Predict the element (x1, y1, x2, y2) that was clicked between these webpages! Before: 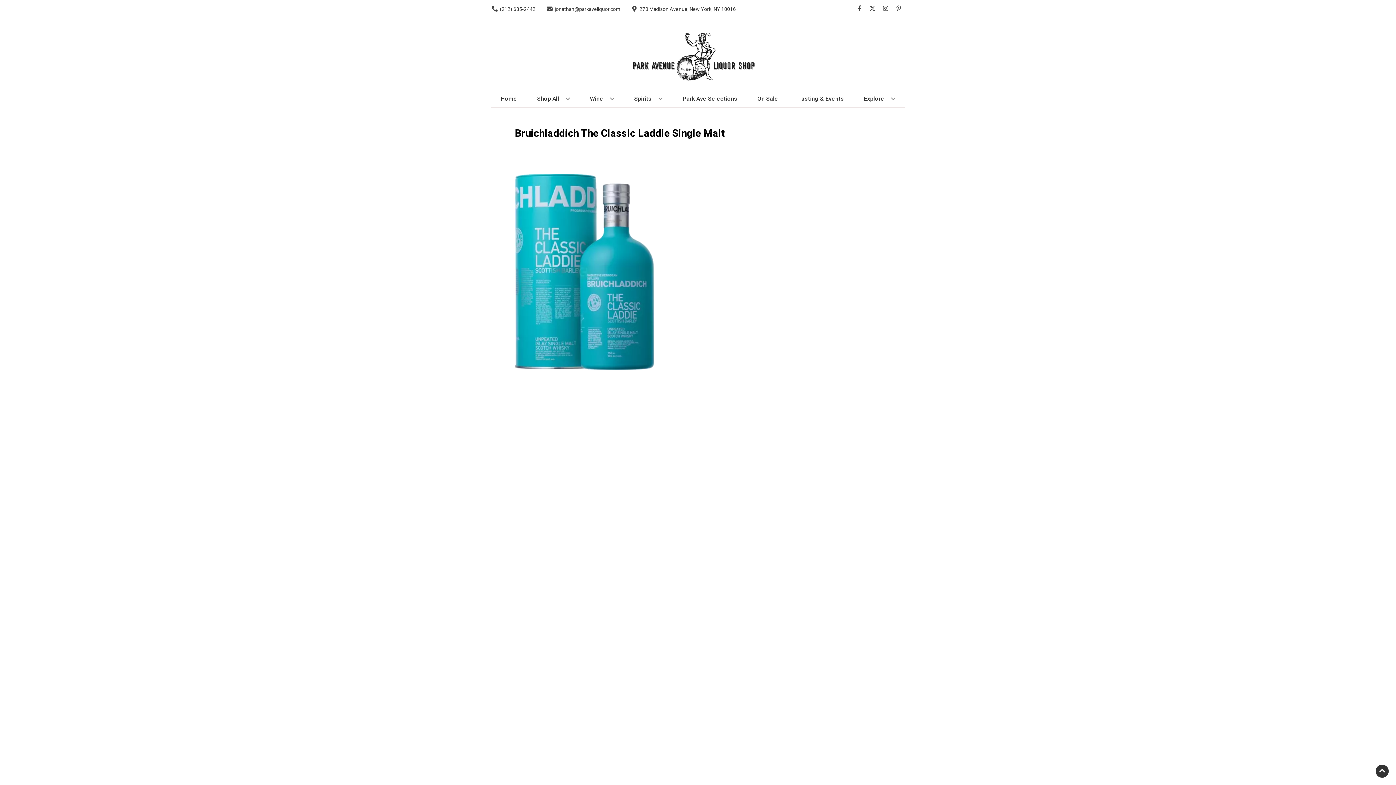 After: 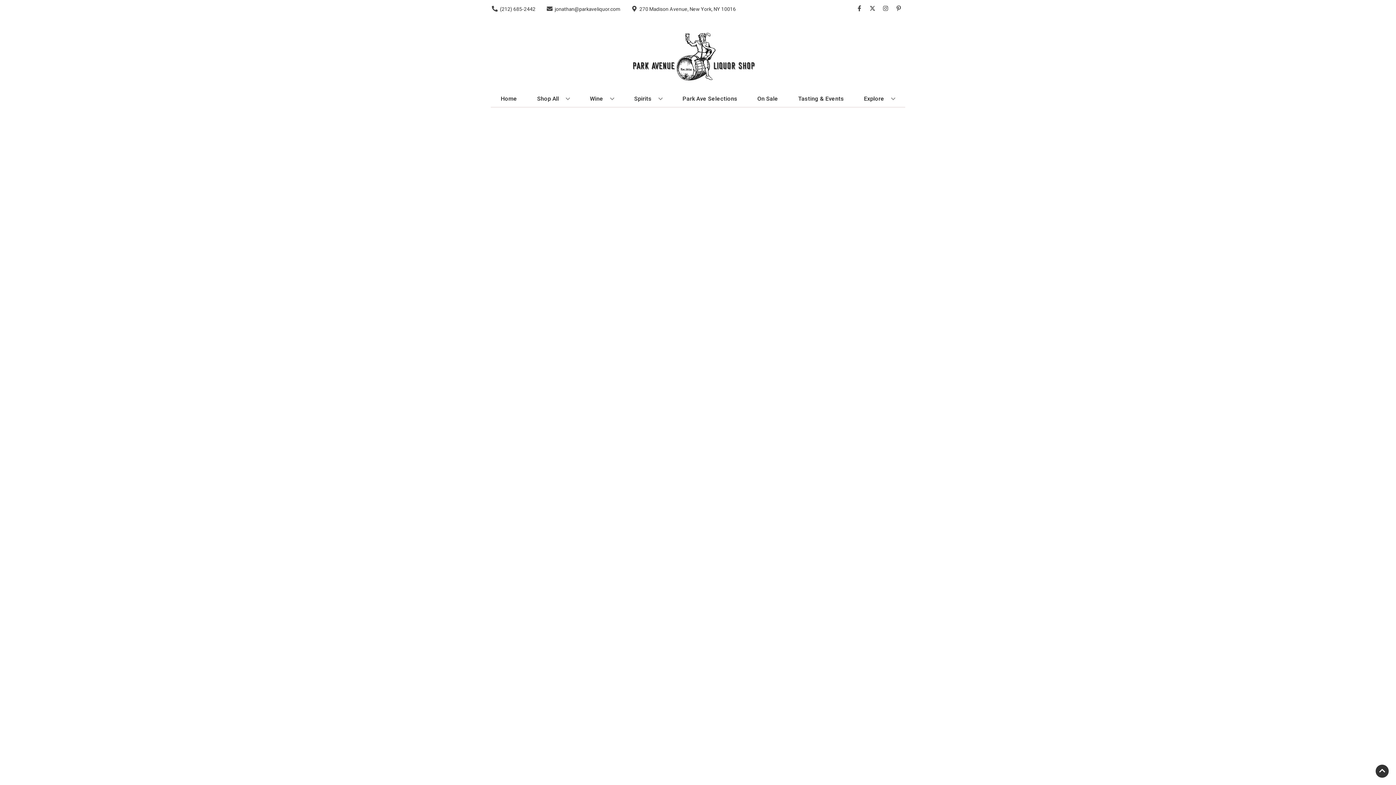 Action: label: On Sale bbox: (754, 90, 781, 106)